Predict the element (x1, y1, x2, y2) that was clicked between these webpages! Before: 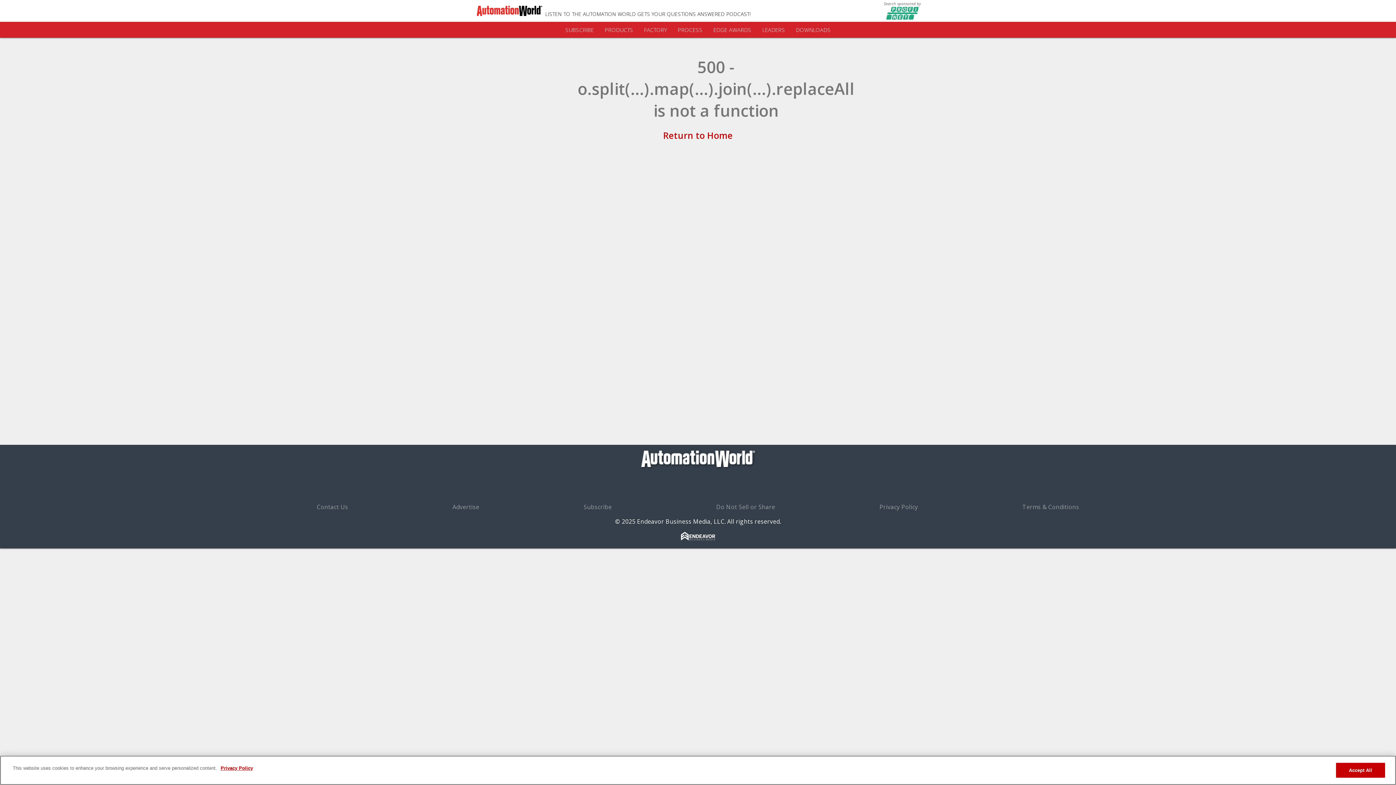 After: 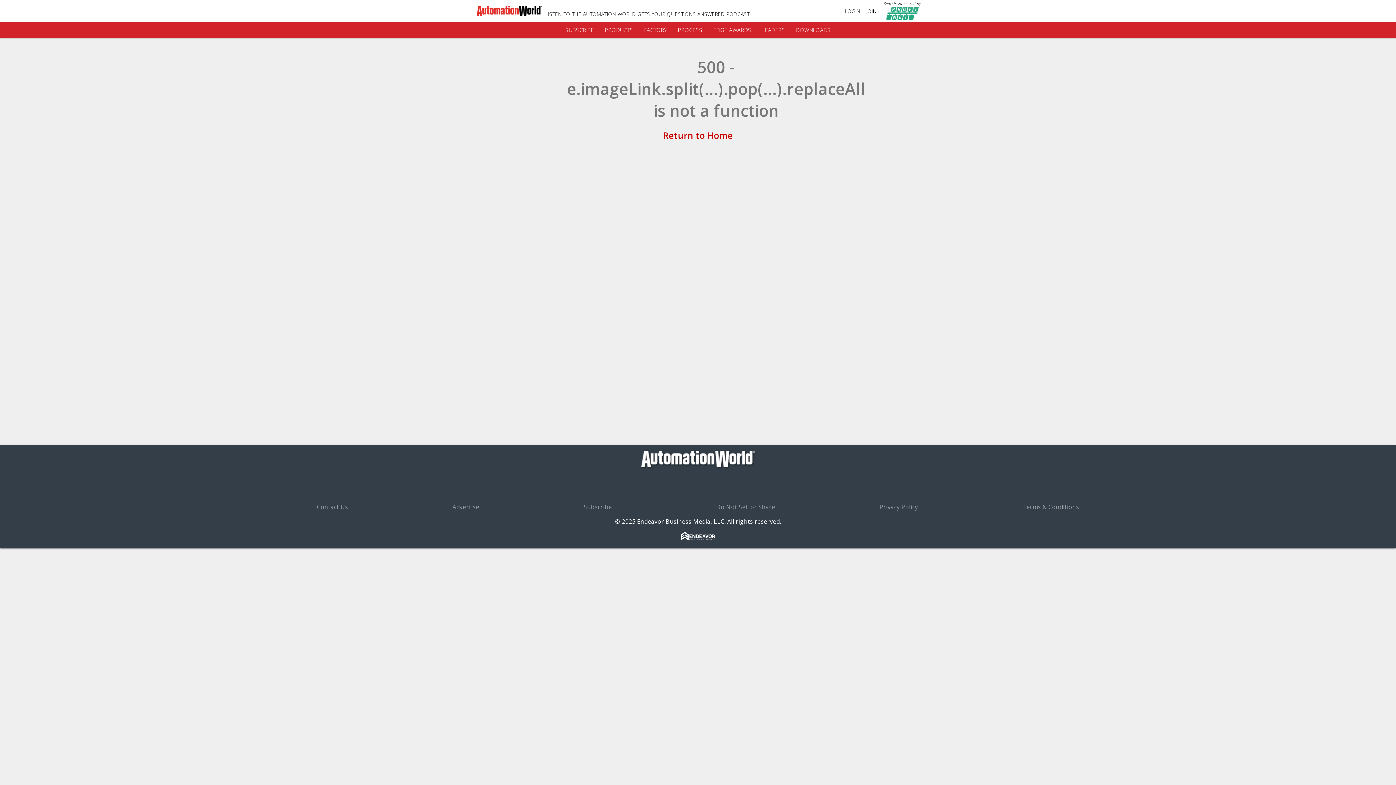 Action: bbox: (796, 26, 830, 33) label: DOWNLOADS